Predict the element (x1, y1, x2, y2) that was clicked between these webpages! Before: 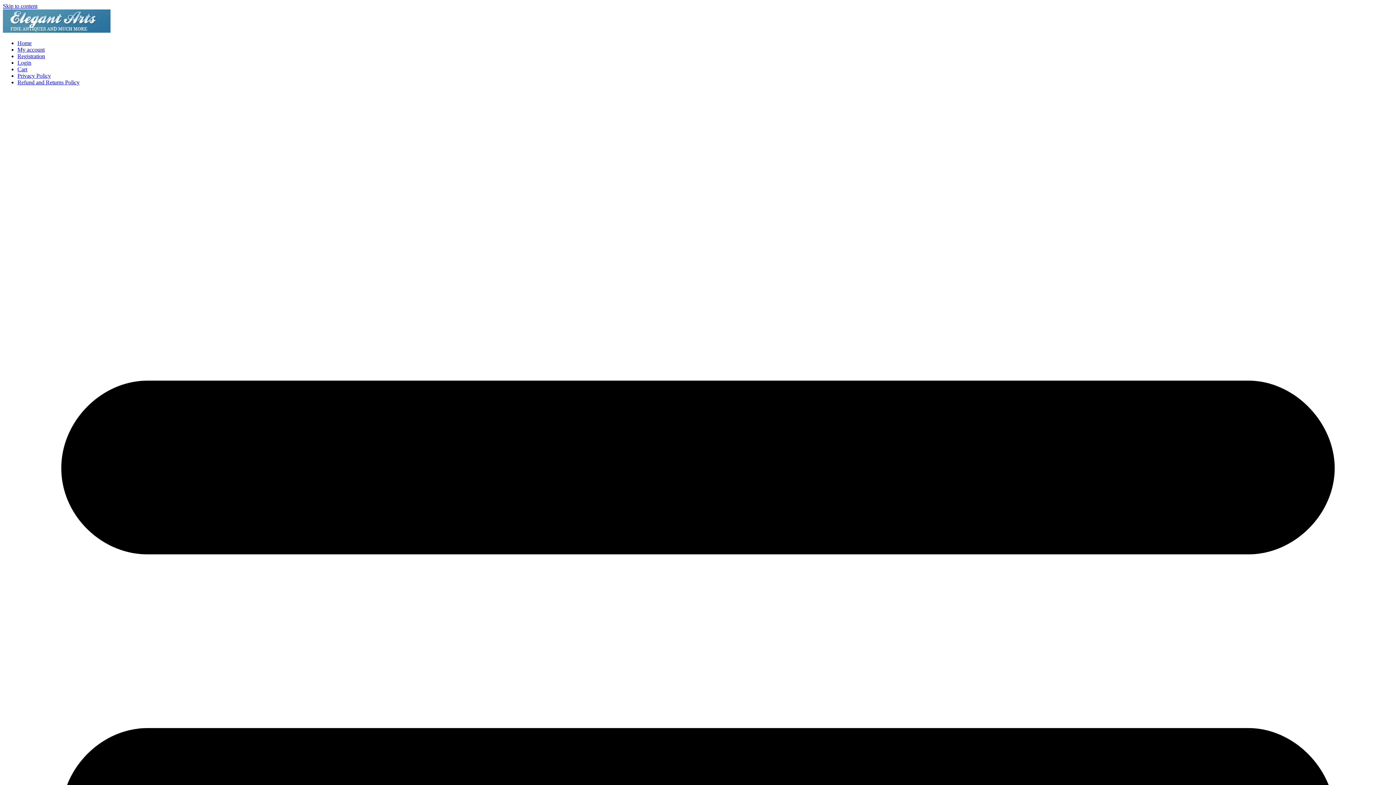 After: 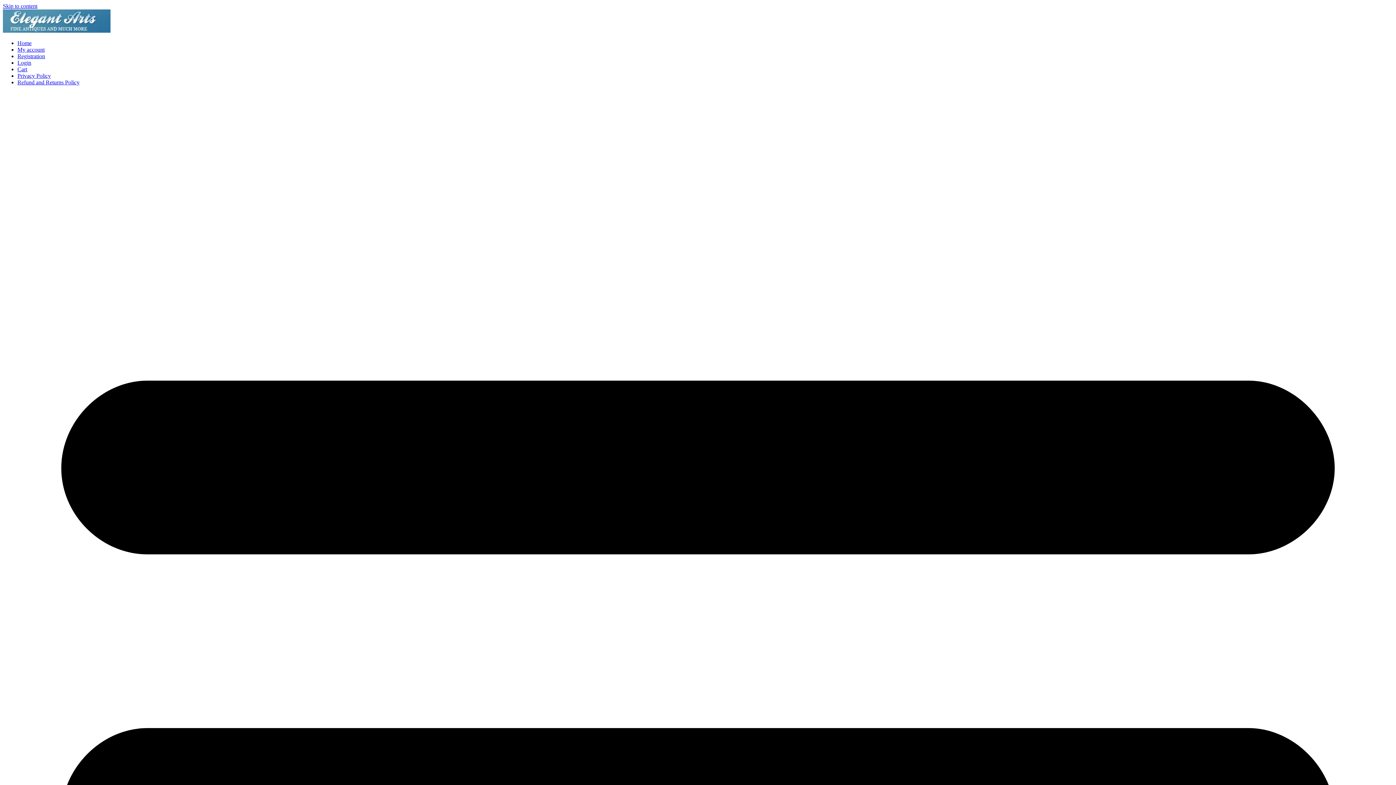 Action: label: Refund and Returns Policy bbox: (17, 79, 79, 85)